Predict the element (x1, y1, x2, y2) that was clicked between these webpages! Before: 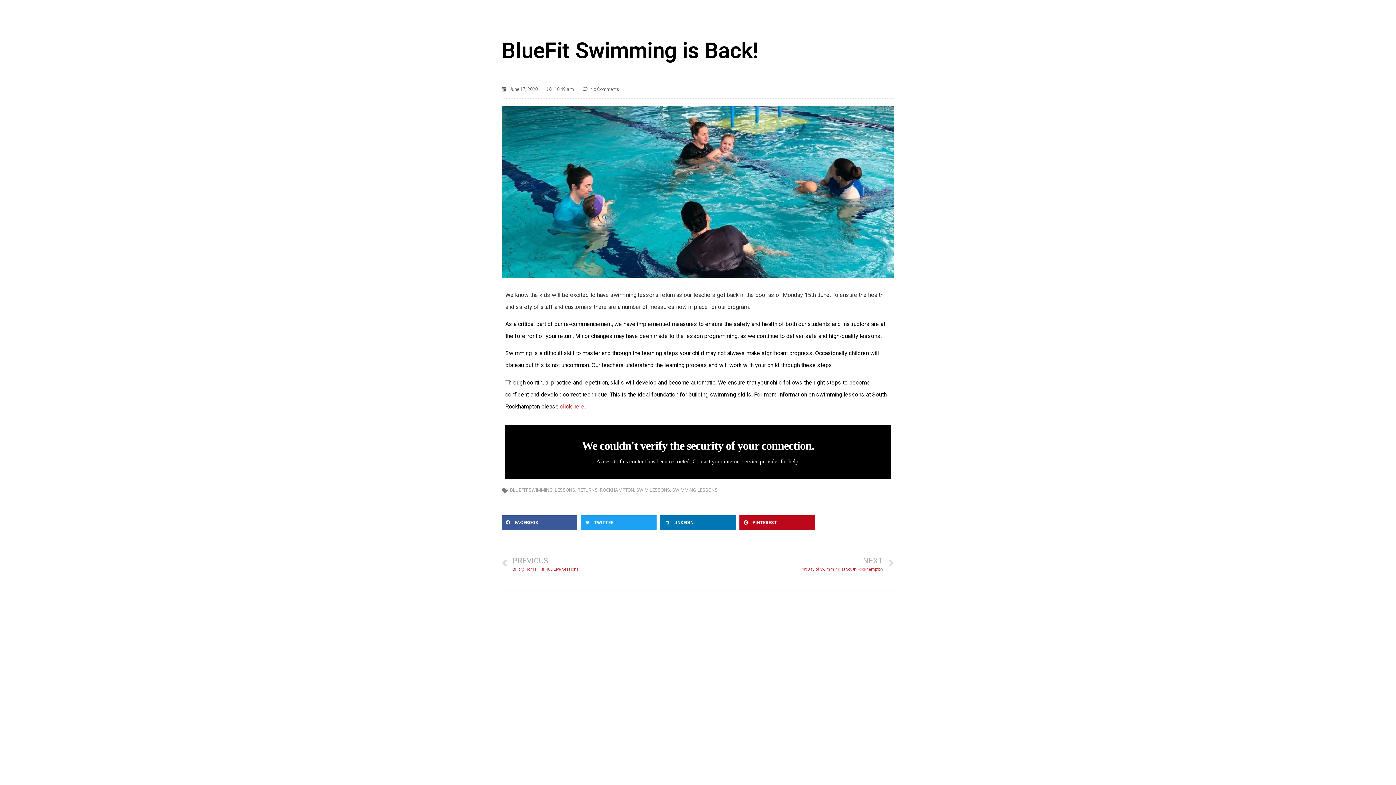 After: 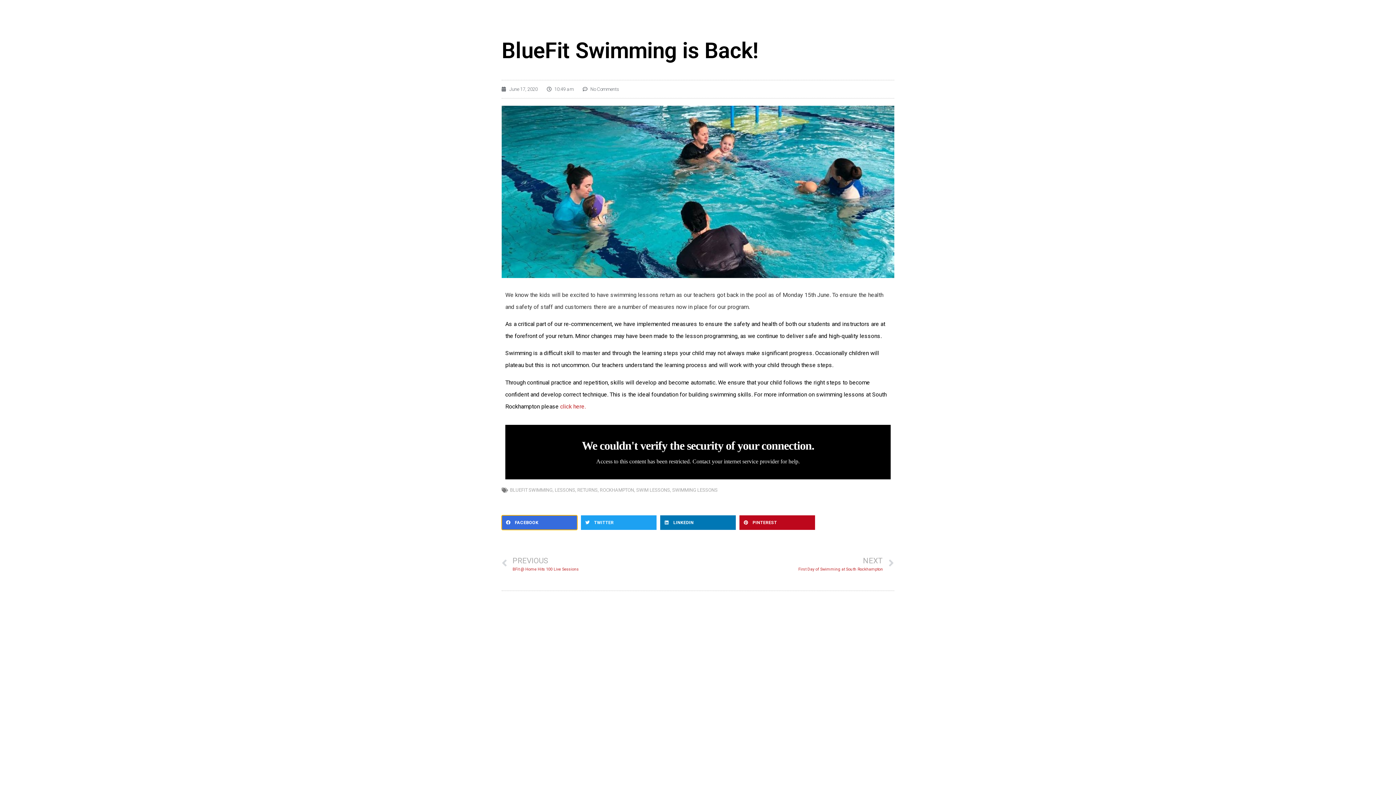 Action: bbox: (501, 515, 577, 530) label: Share on facebook